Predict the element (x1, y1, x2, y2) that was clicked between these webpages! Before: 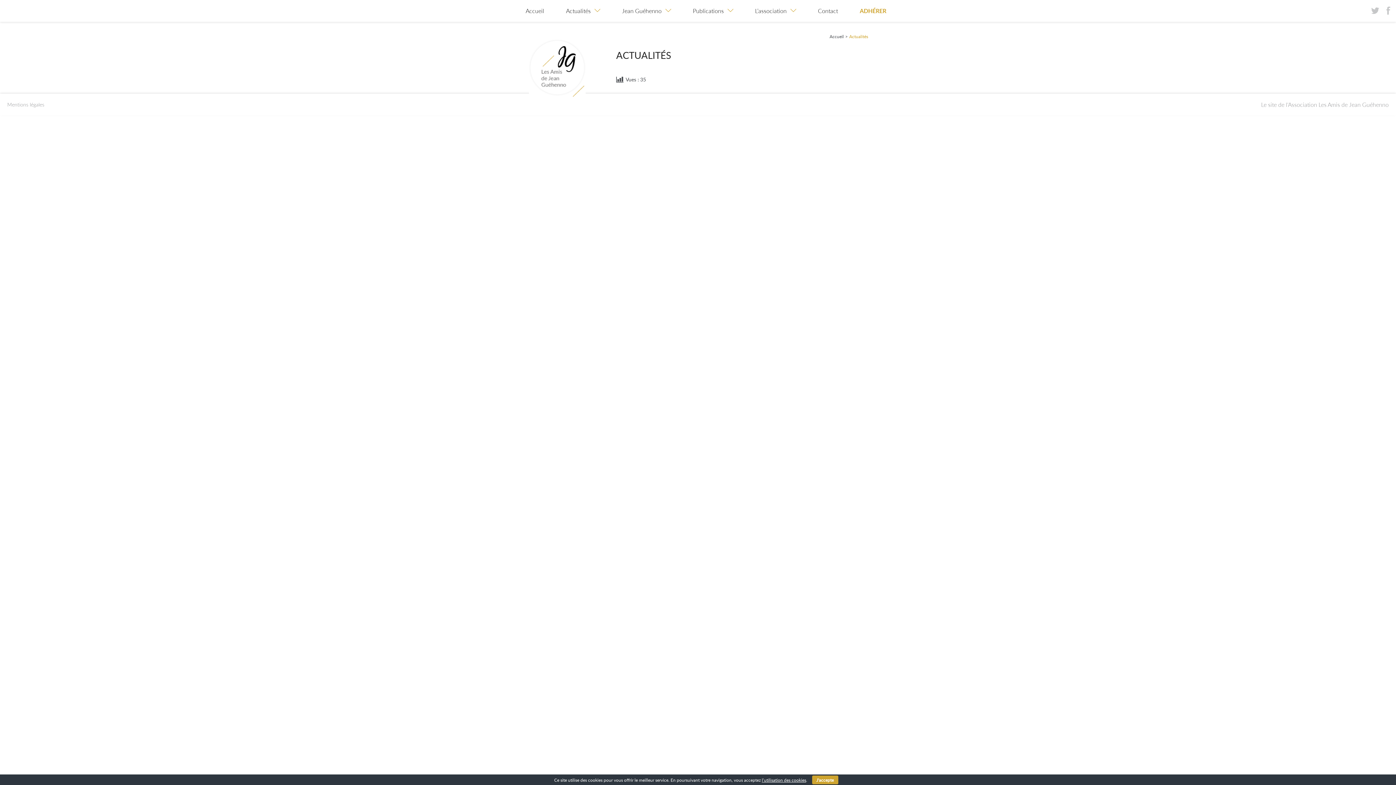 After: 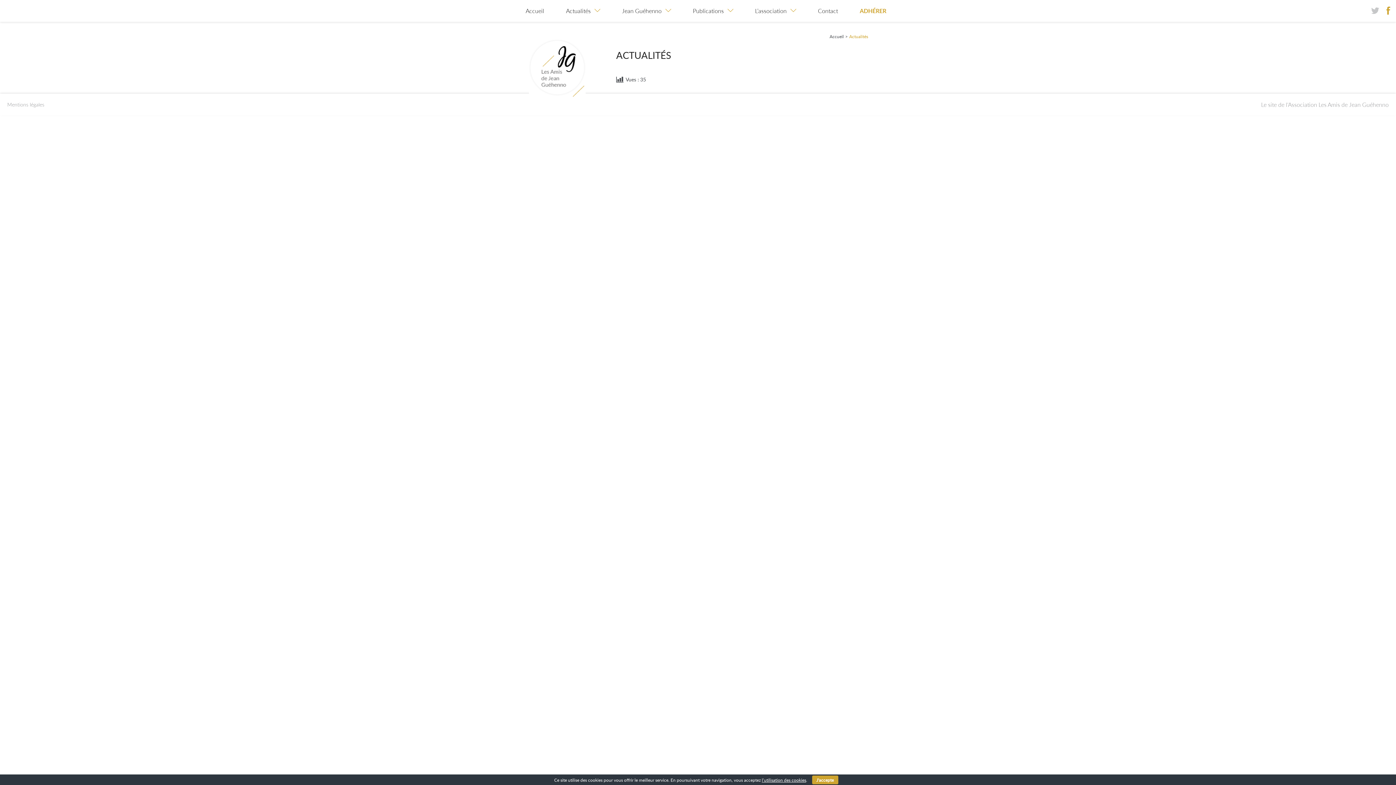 Action: bbox: (1384, 0, 1392, 21)